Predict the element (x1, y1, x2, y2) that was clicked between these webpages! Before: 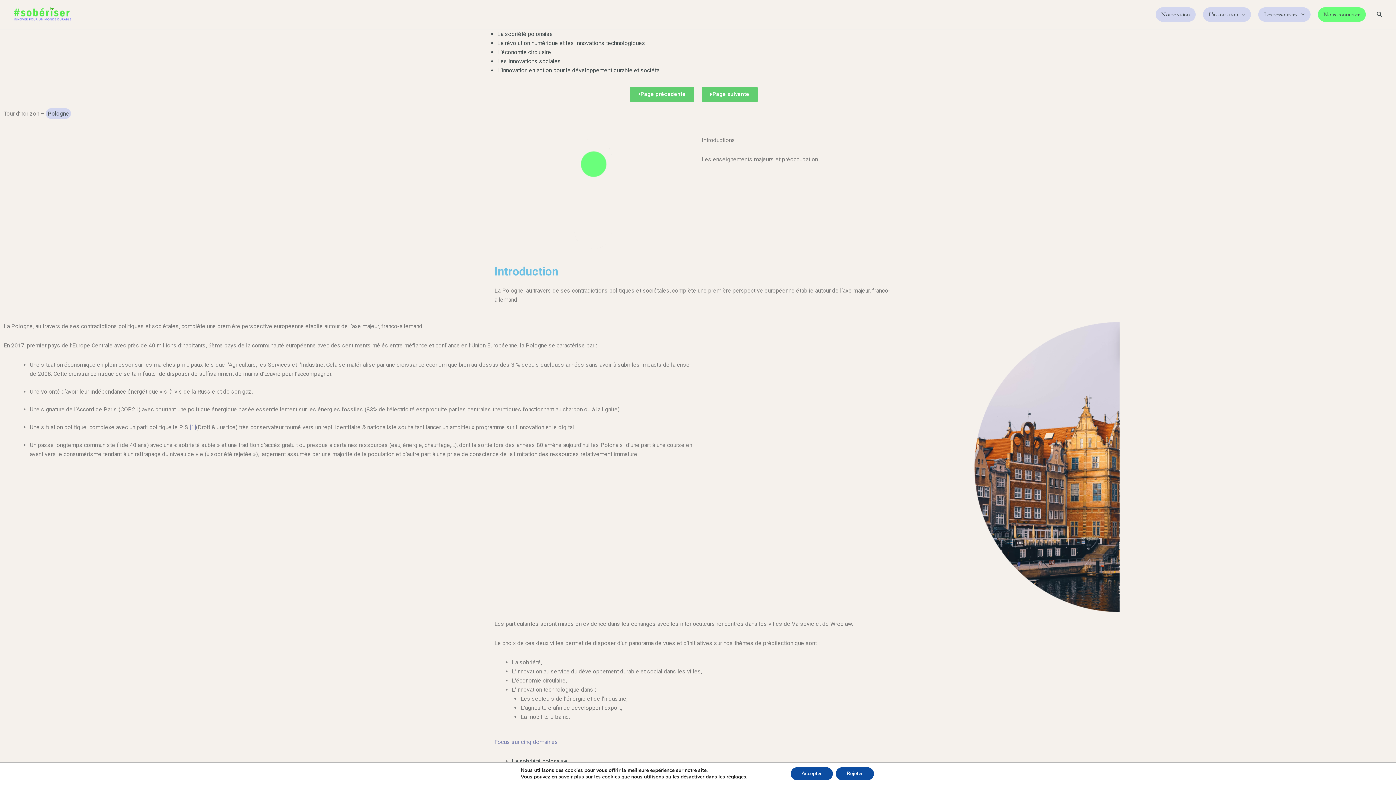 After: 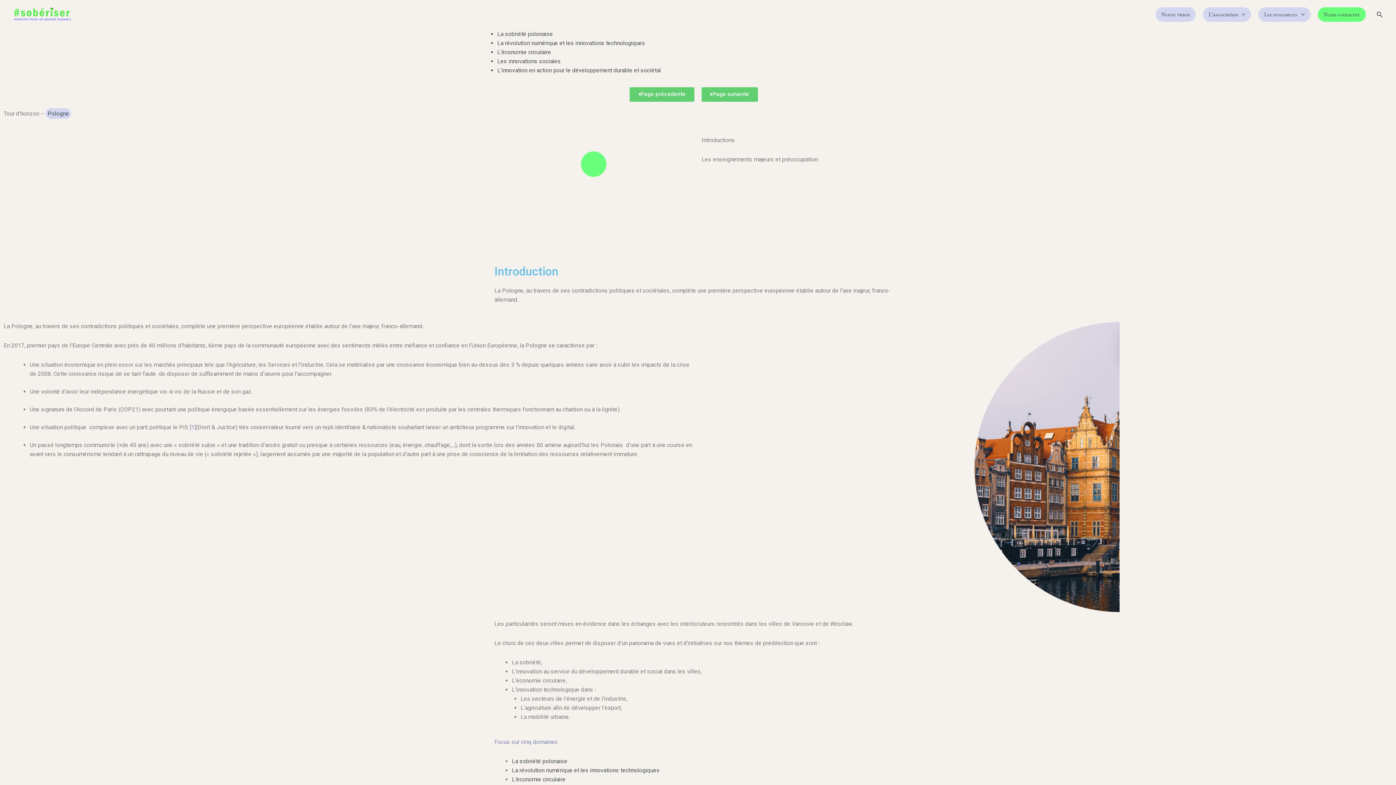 Action: label: Rejeter bbox: (846, 767, 885, 780)